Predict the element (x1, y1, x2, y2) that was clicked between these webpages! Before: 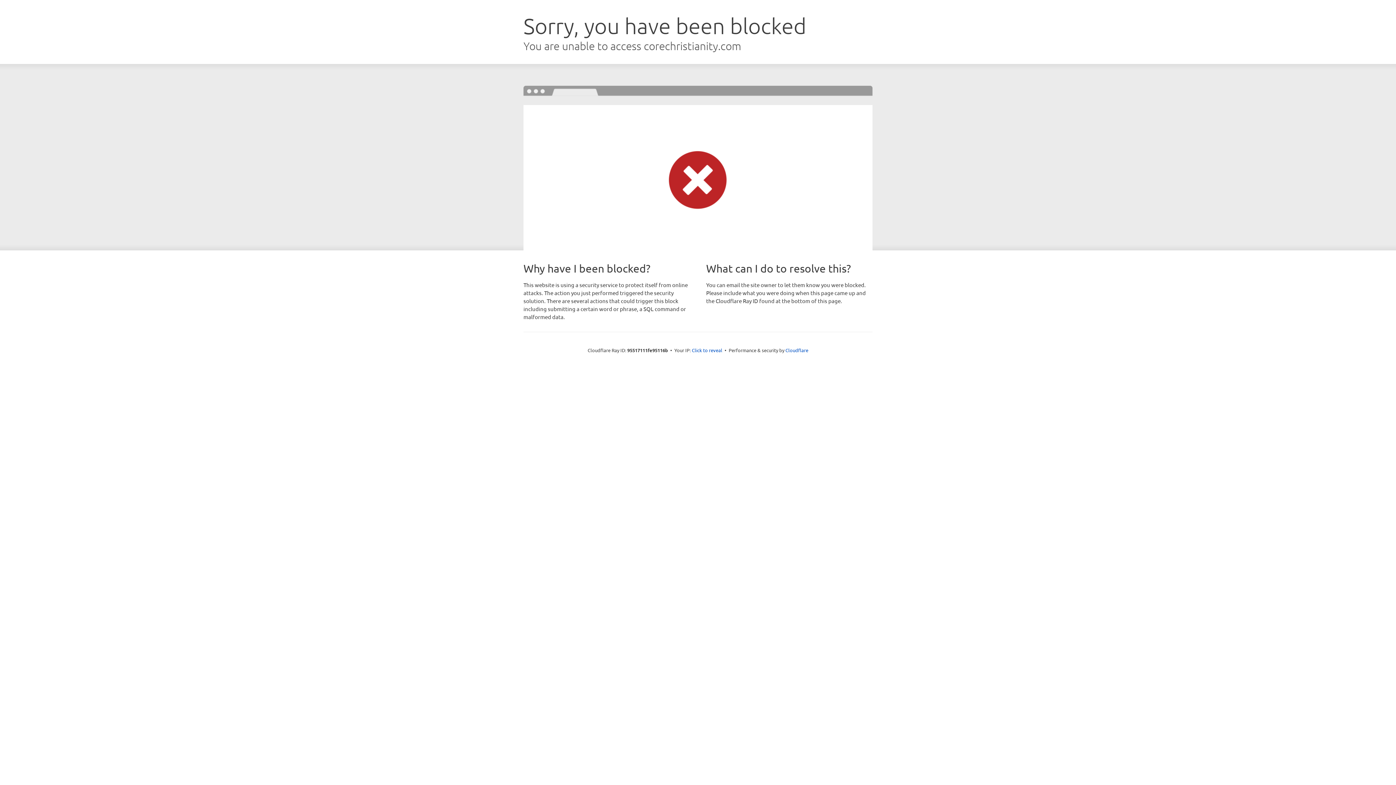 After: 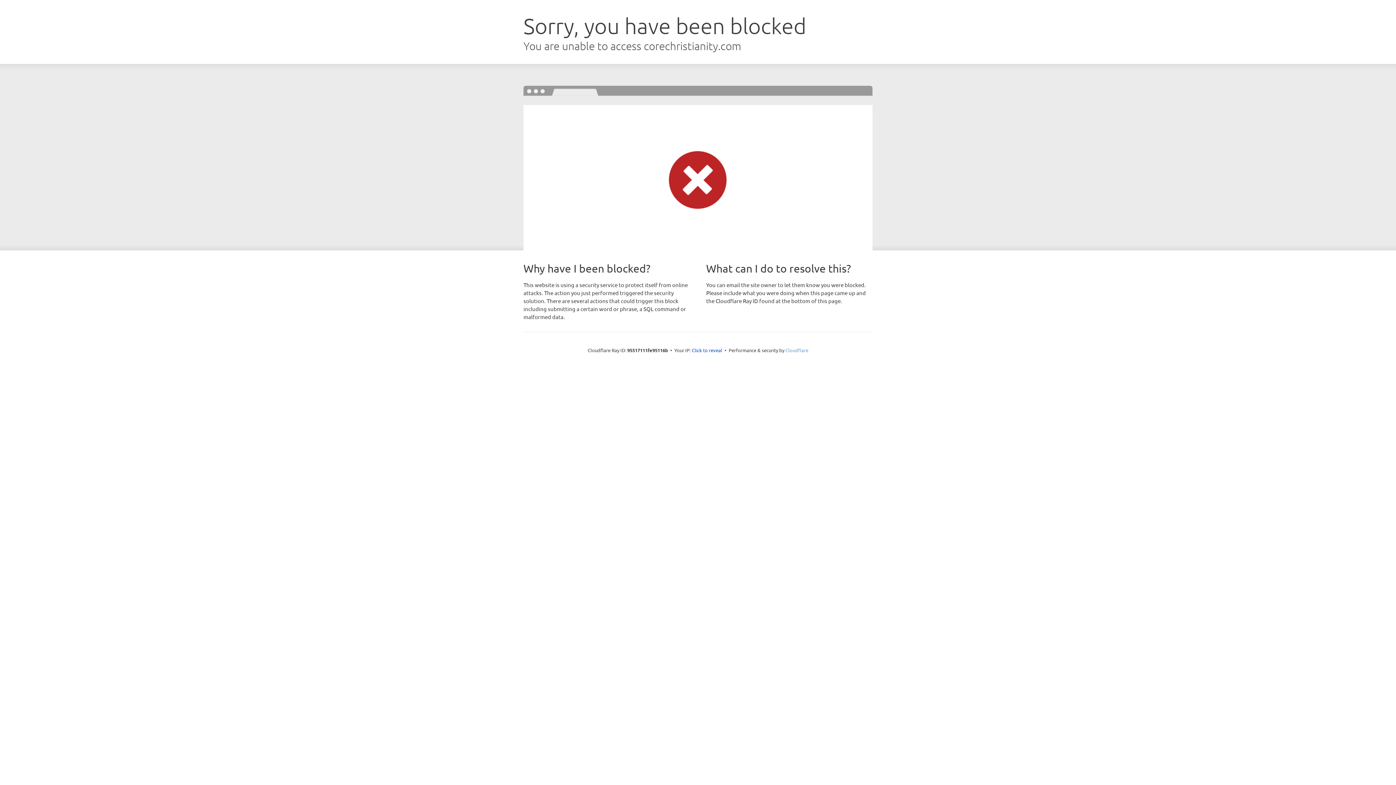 Action: bbox: (785, 347, 808, 353) label: Cloudflare